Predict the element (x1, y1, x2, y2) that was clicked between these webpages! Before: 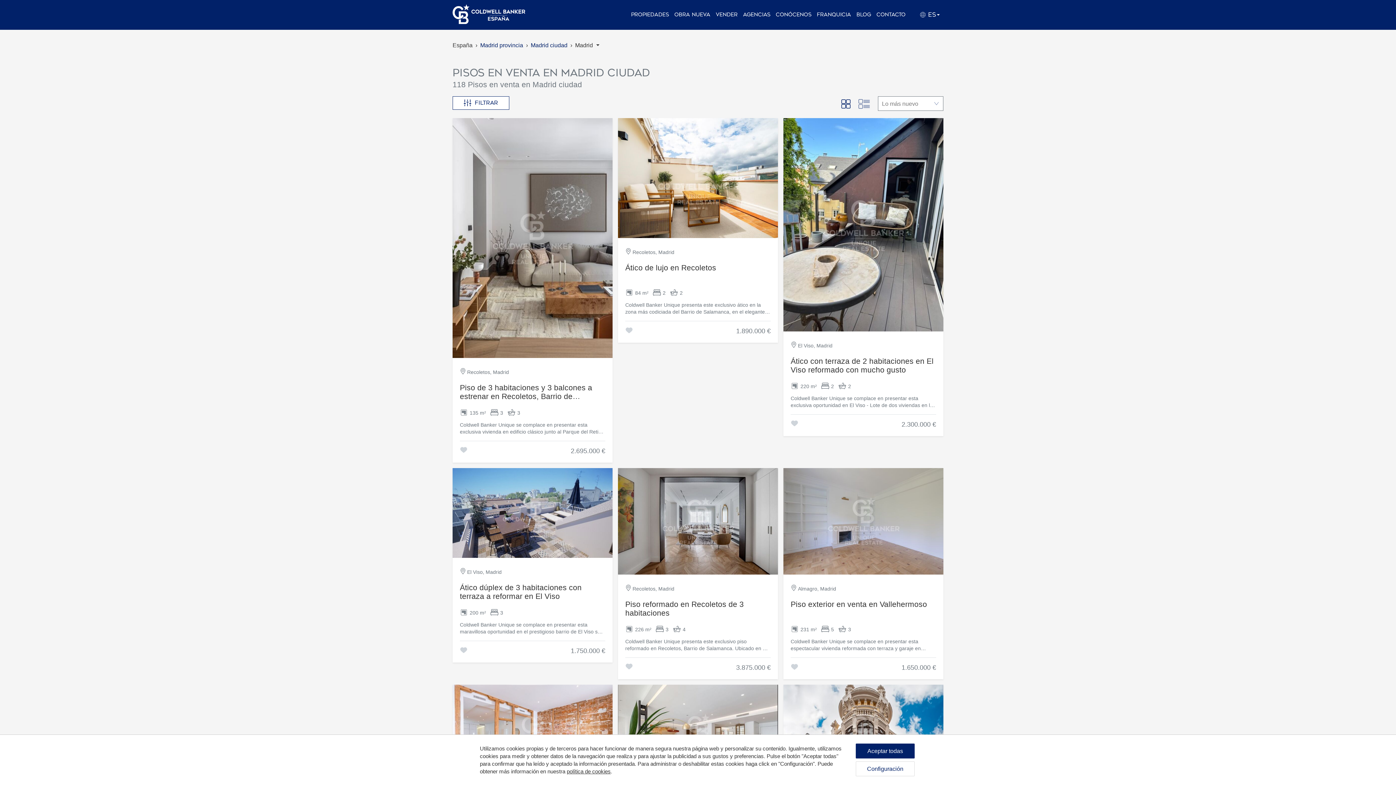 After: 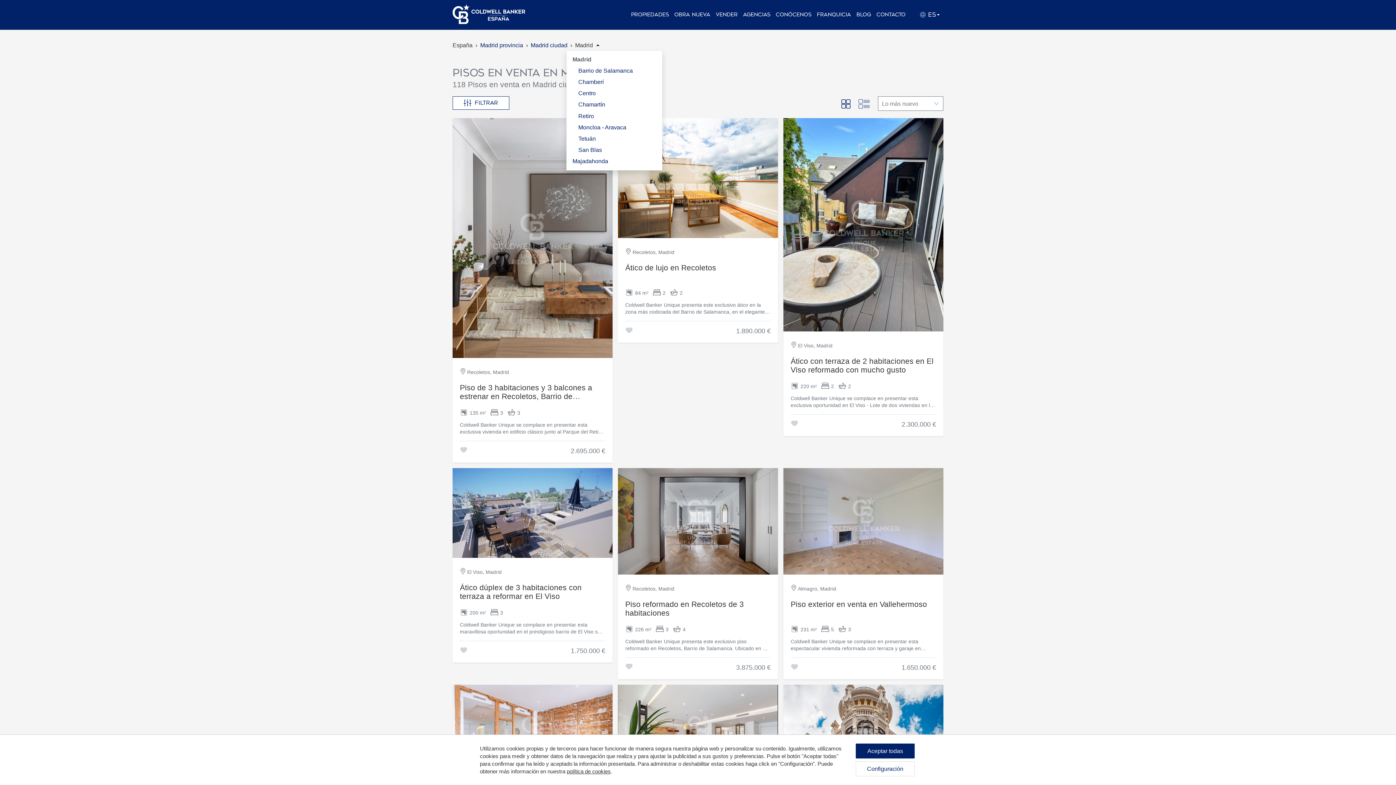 Action: label: Madrid  bbox: (575, 41, 599, 49)